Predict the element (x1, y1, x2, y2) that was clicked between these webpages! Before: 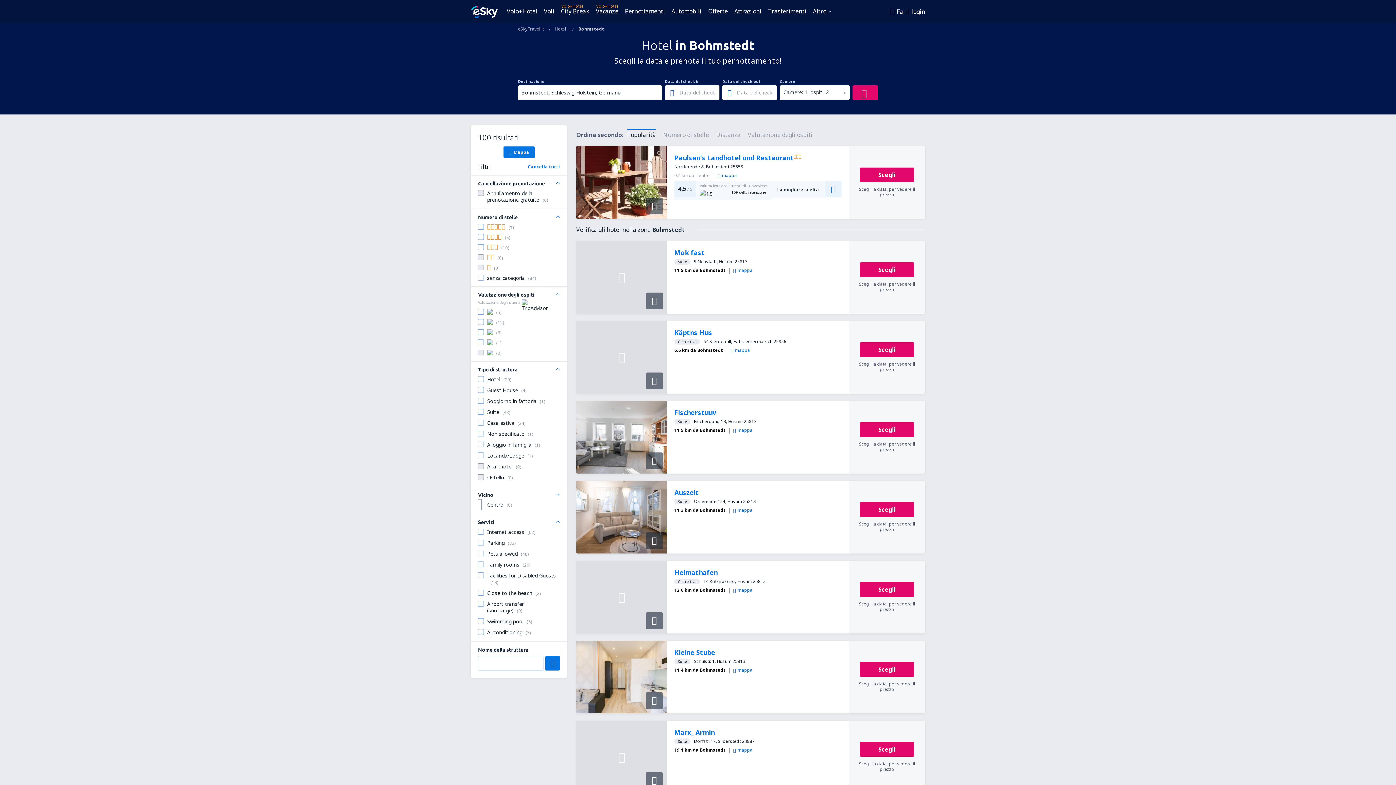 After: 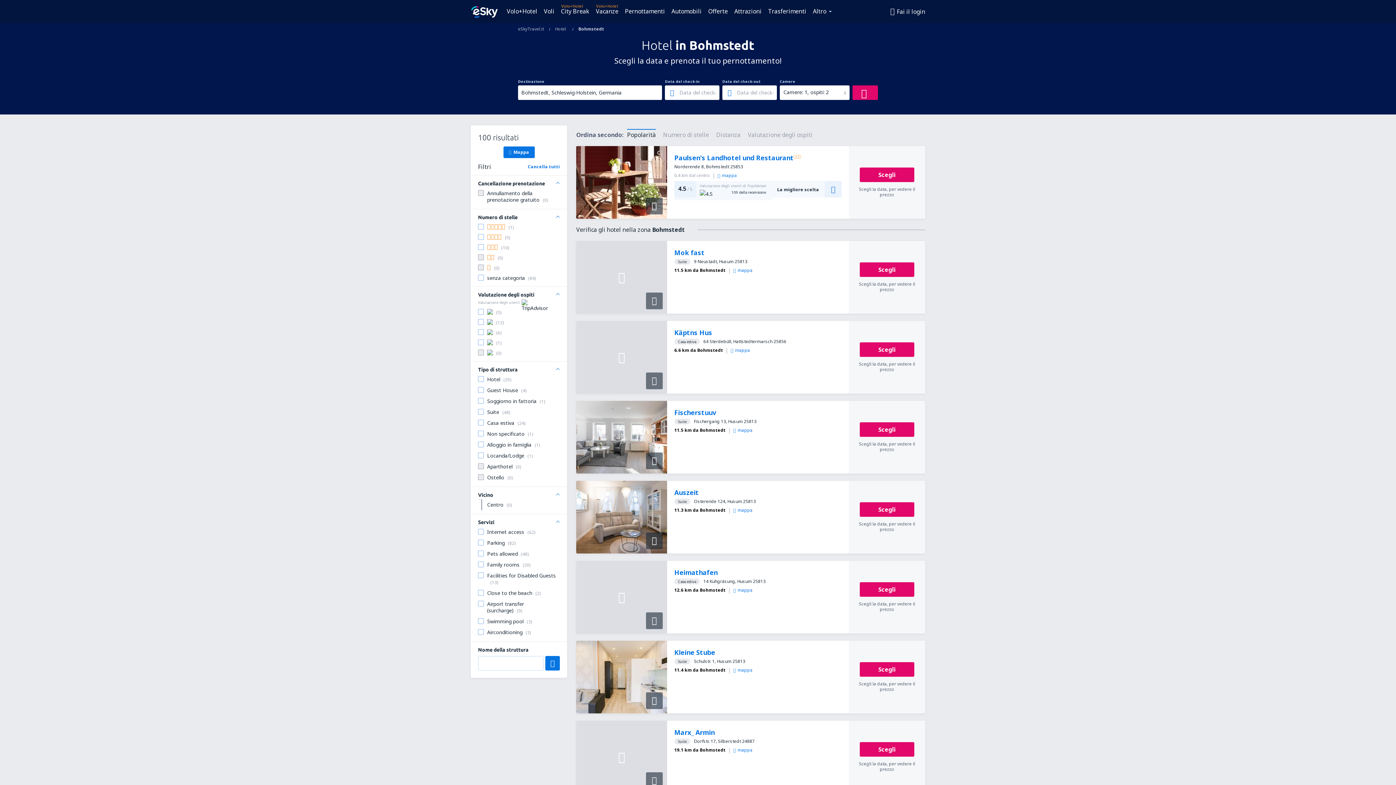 Action: label: Scegli

Scegli la data, per vedere il prezzo bbox: (849, 241, 925, 313)